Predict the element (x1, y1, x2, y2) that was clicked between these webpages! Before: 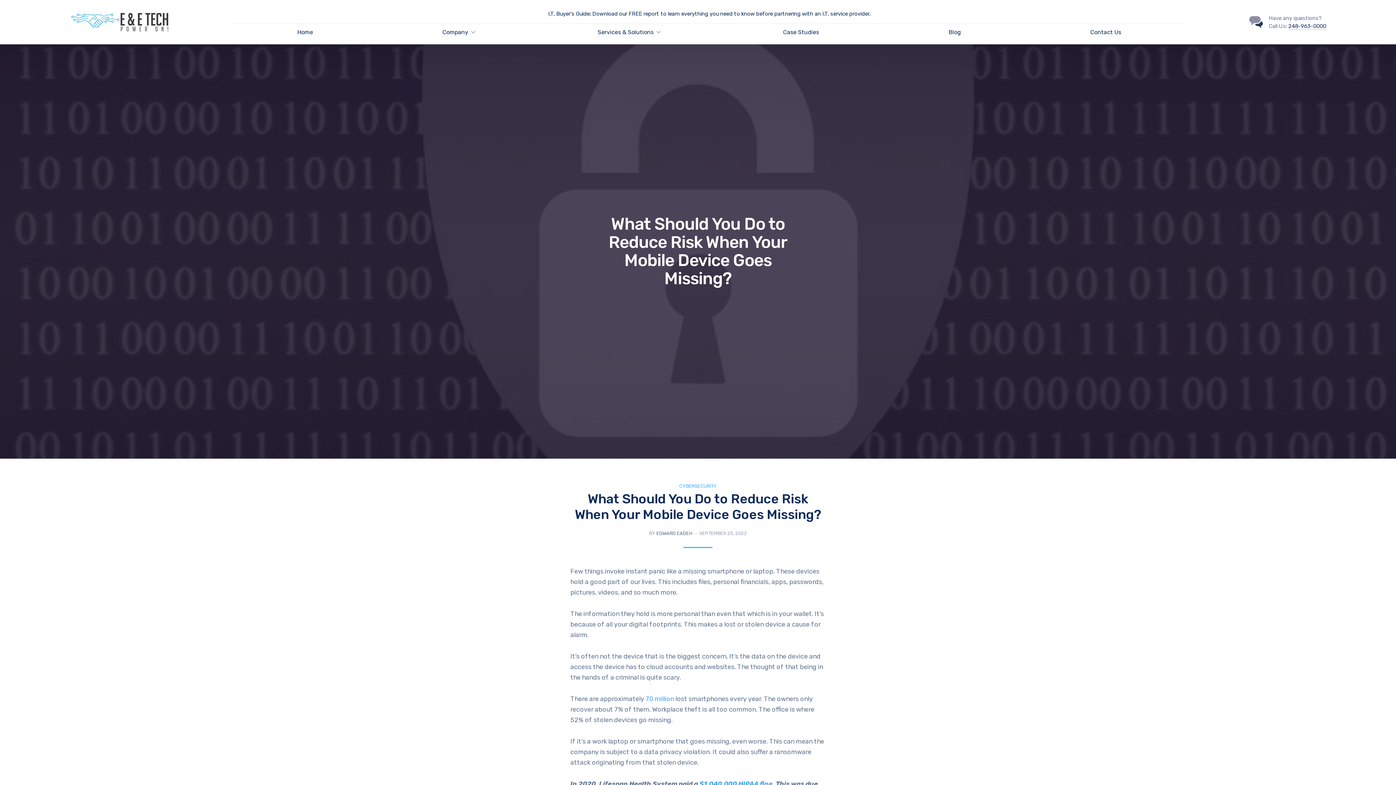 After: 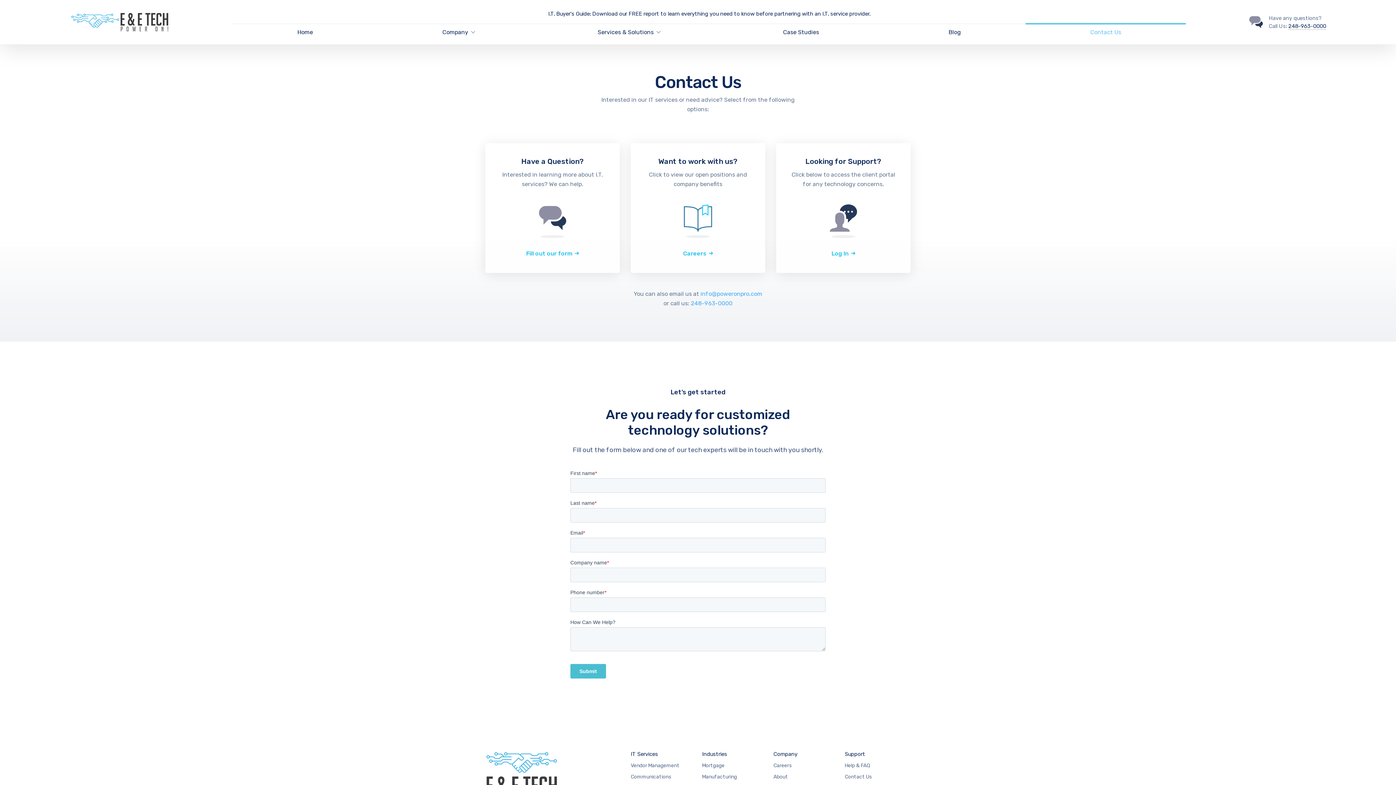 Action: label: Contact Us bbox: (1025, 24, 1186, 40)